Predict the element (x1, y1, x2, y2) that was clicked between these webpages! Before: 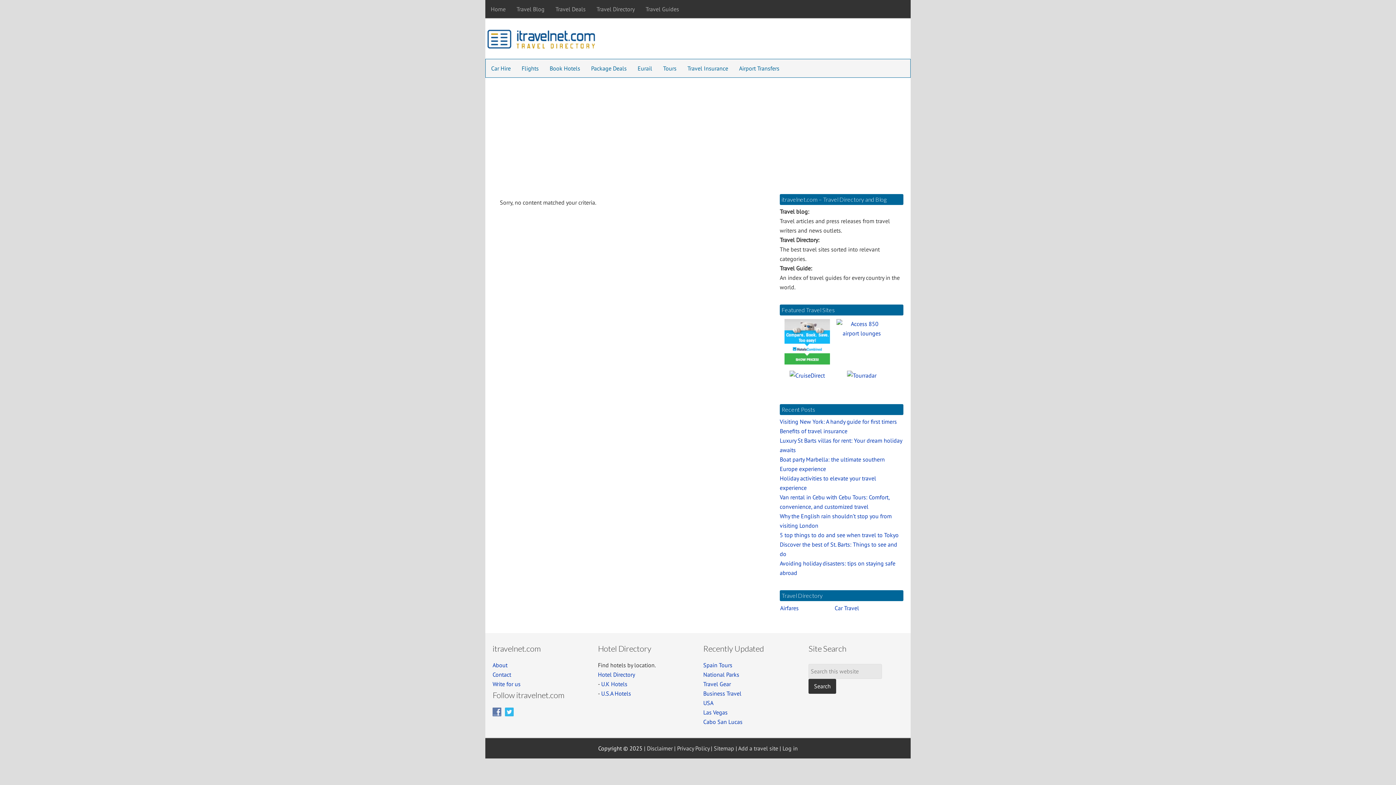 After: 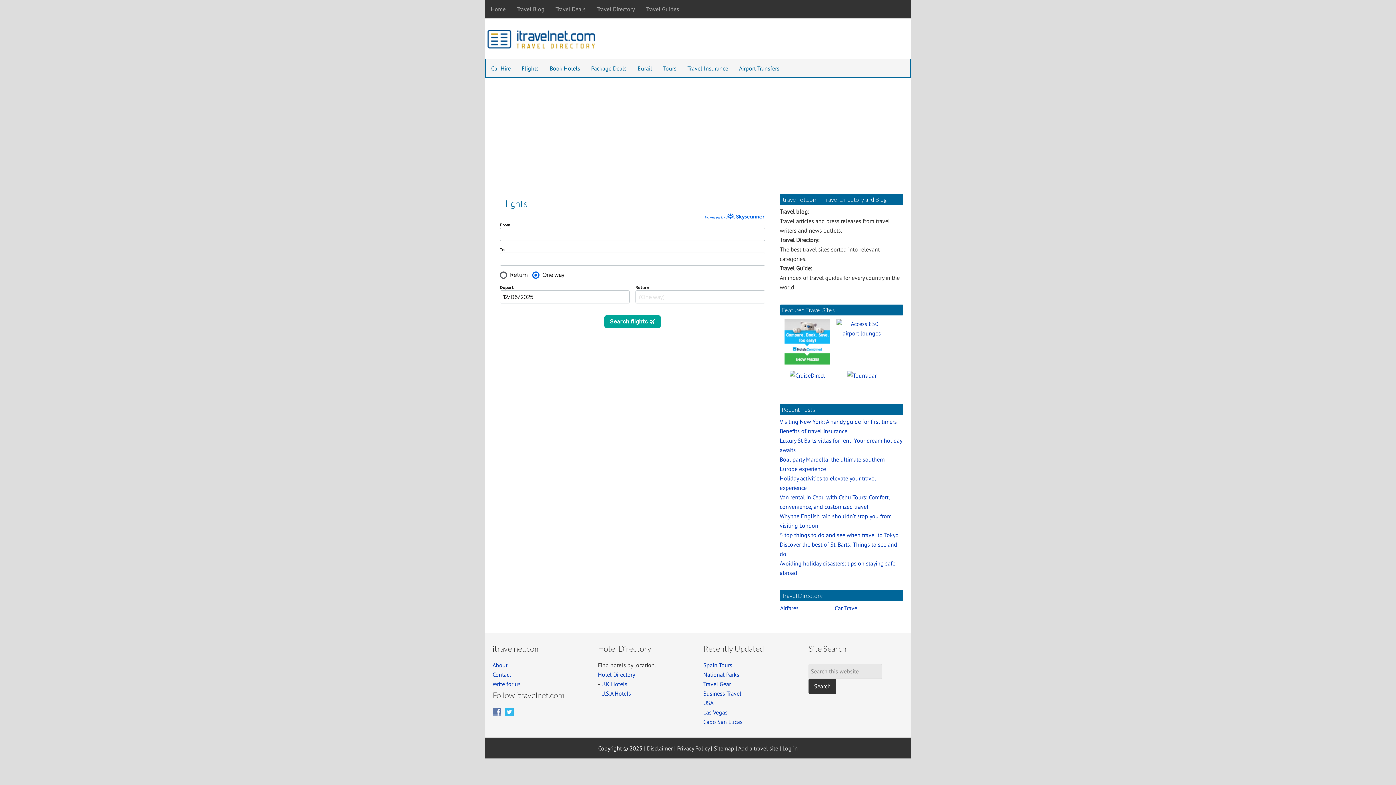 Action: label: Flights bbox: (516, 59, 544, 77)